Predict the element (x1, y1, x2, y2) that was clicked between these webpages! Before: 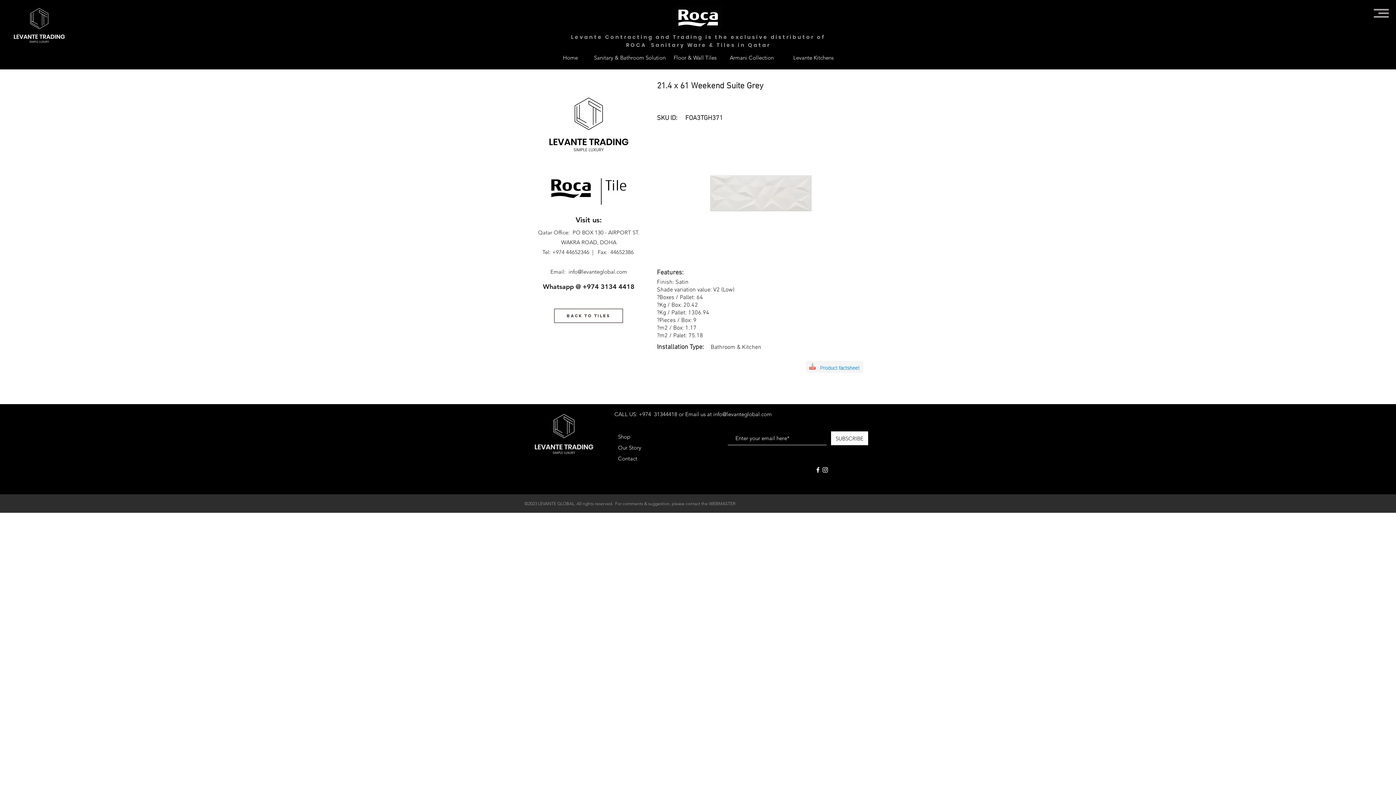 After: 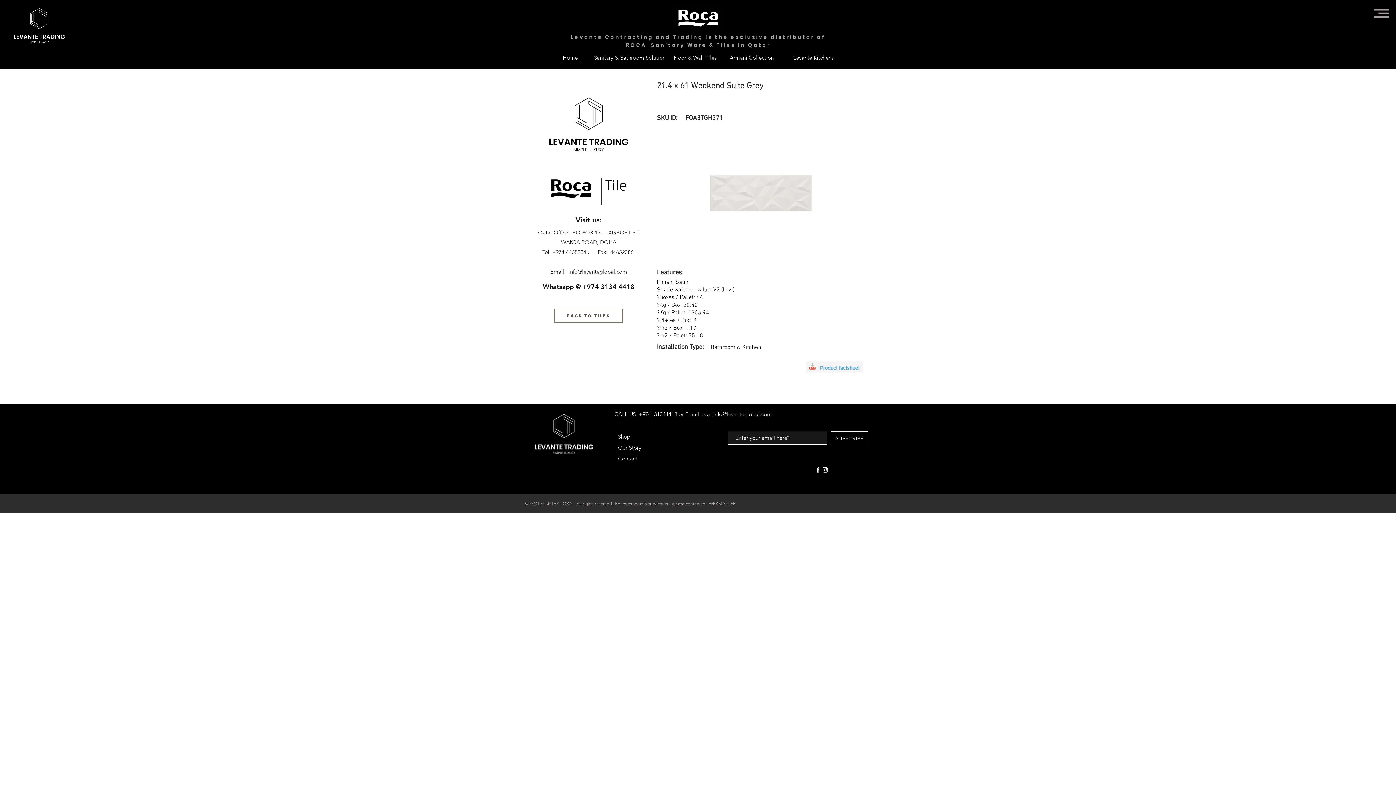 Action: bbox: (831, 431, 868, 445) label: SUBSCRIBE